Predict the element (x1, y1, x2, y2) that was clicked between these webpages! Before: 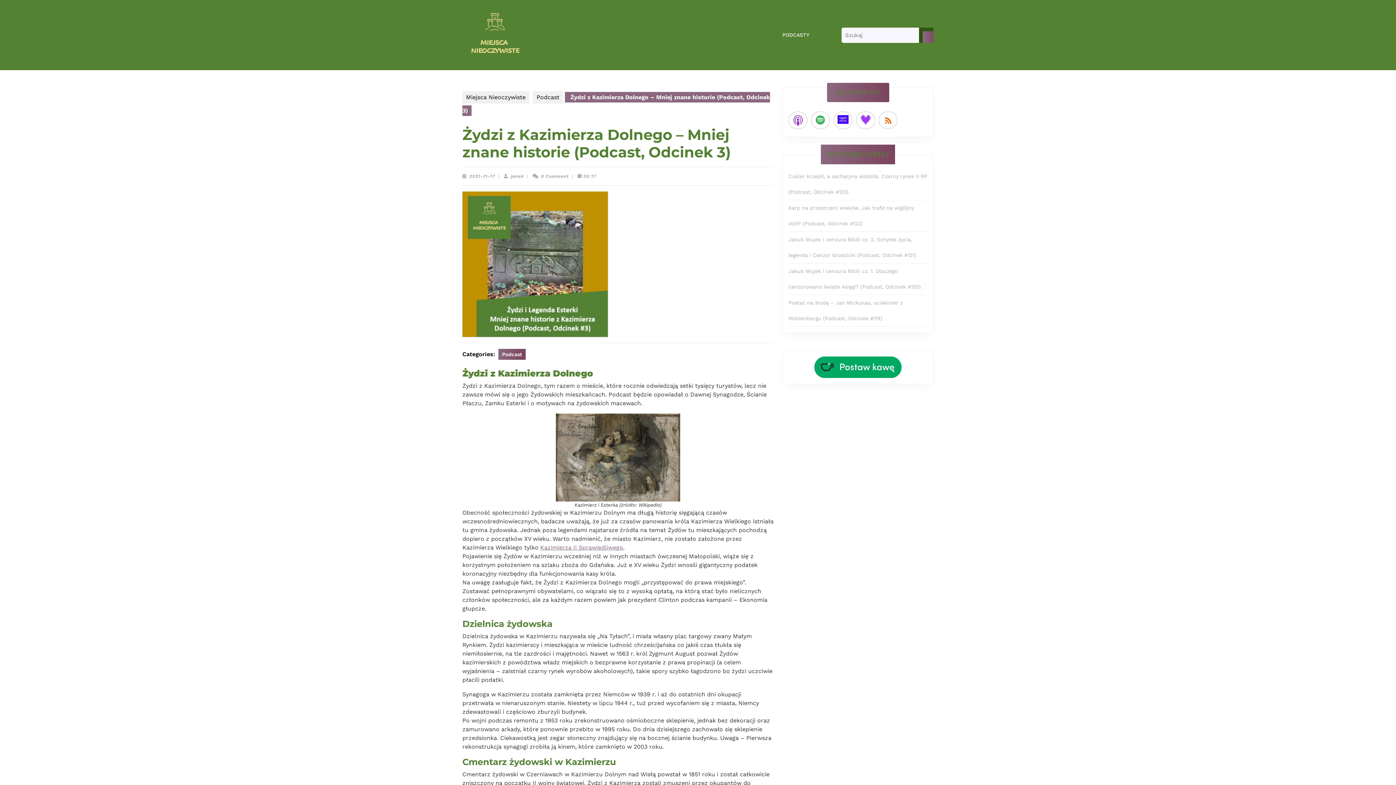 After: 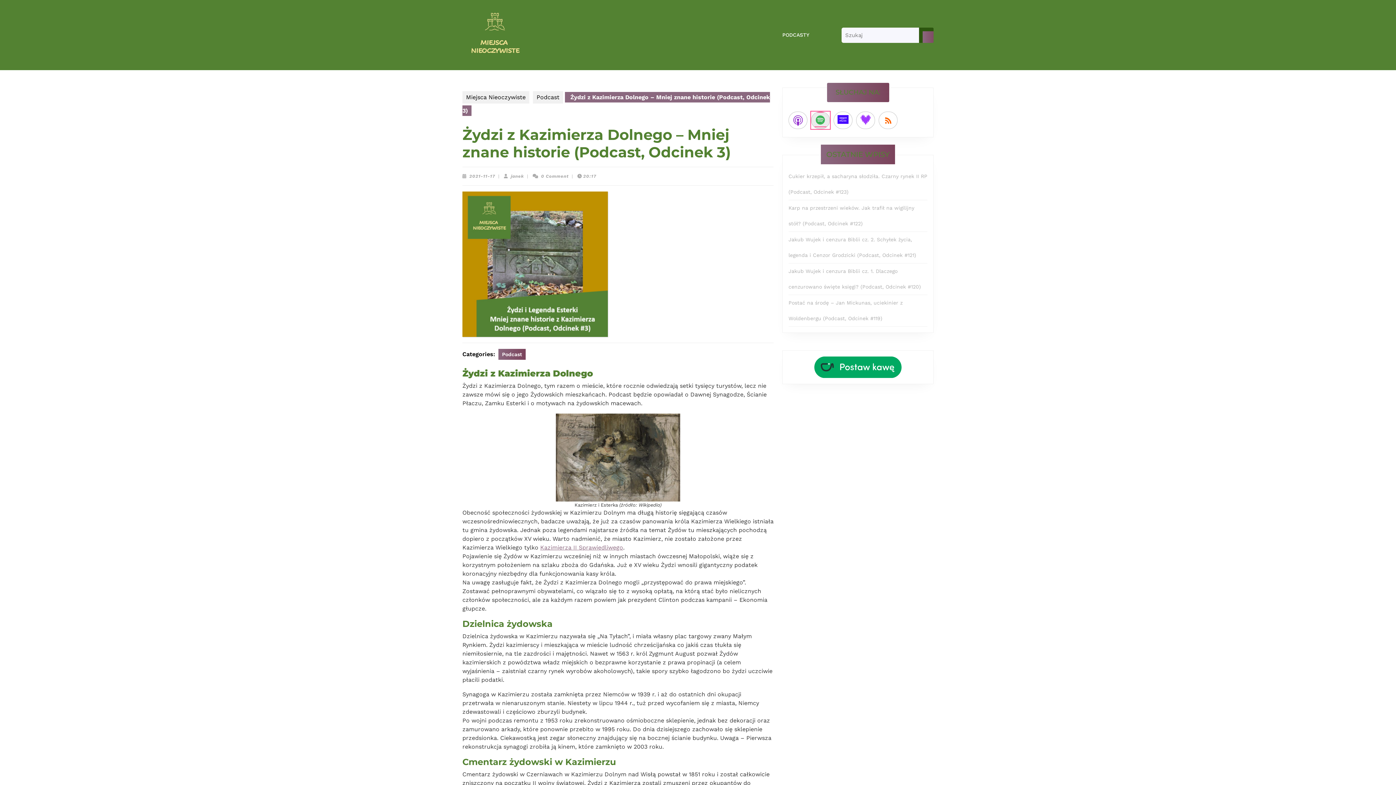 Action: bbox: (811, 111, 830, 129)